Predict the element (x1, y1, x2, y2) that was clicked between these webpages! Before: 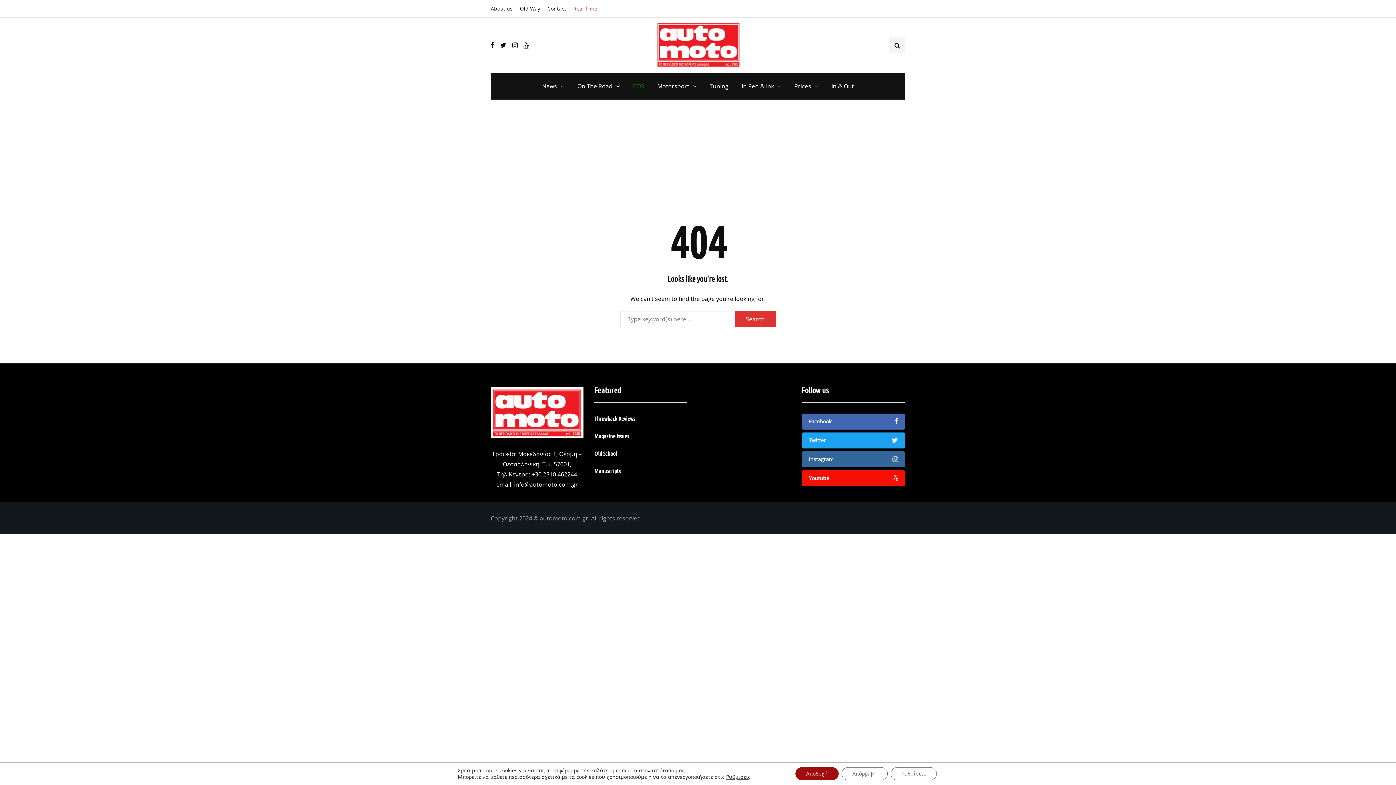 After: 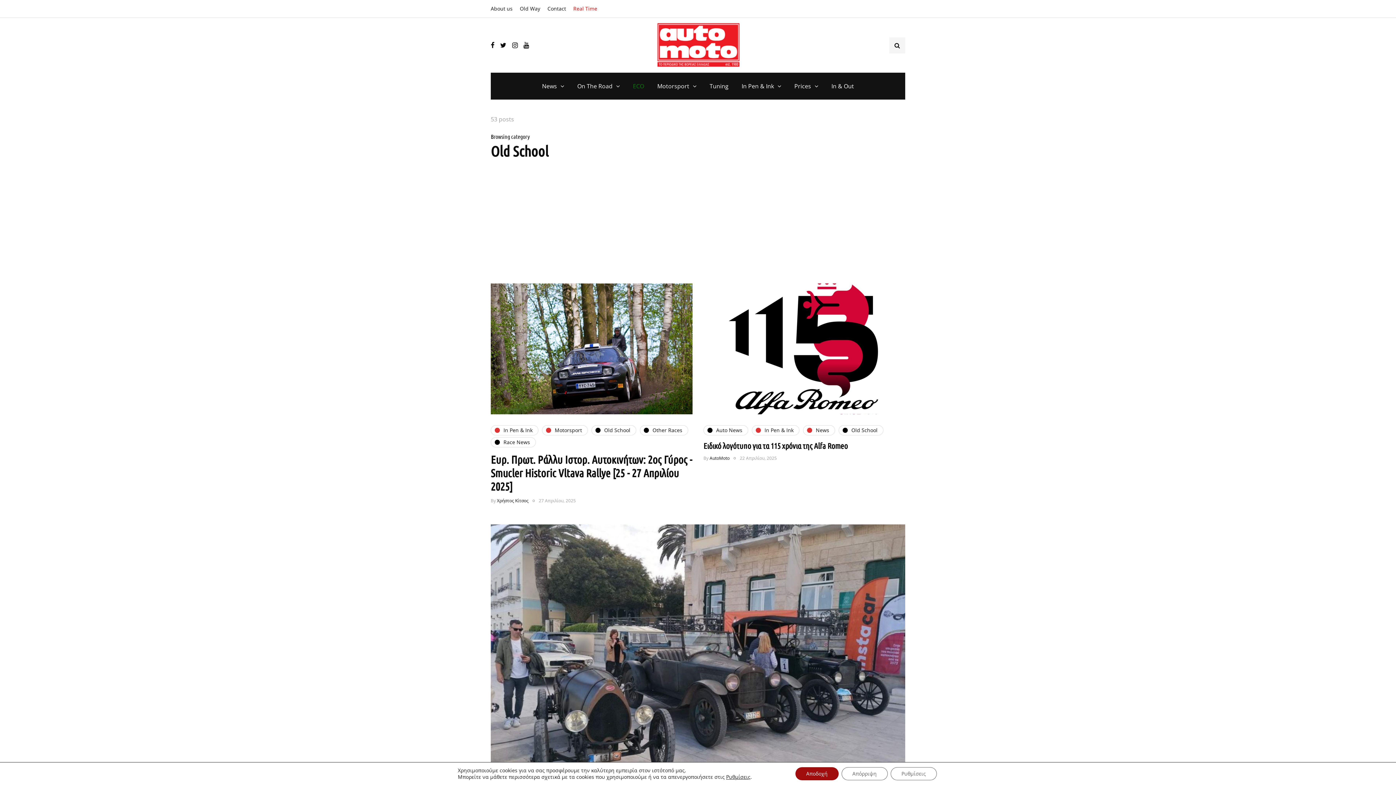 Action: bbox: (594, 450, 617, 457) label: Old School